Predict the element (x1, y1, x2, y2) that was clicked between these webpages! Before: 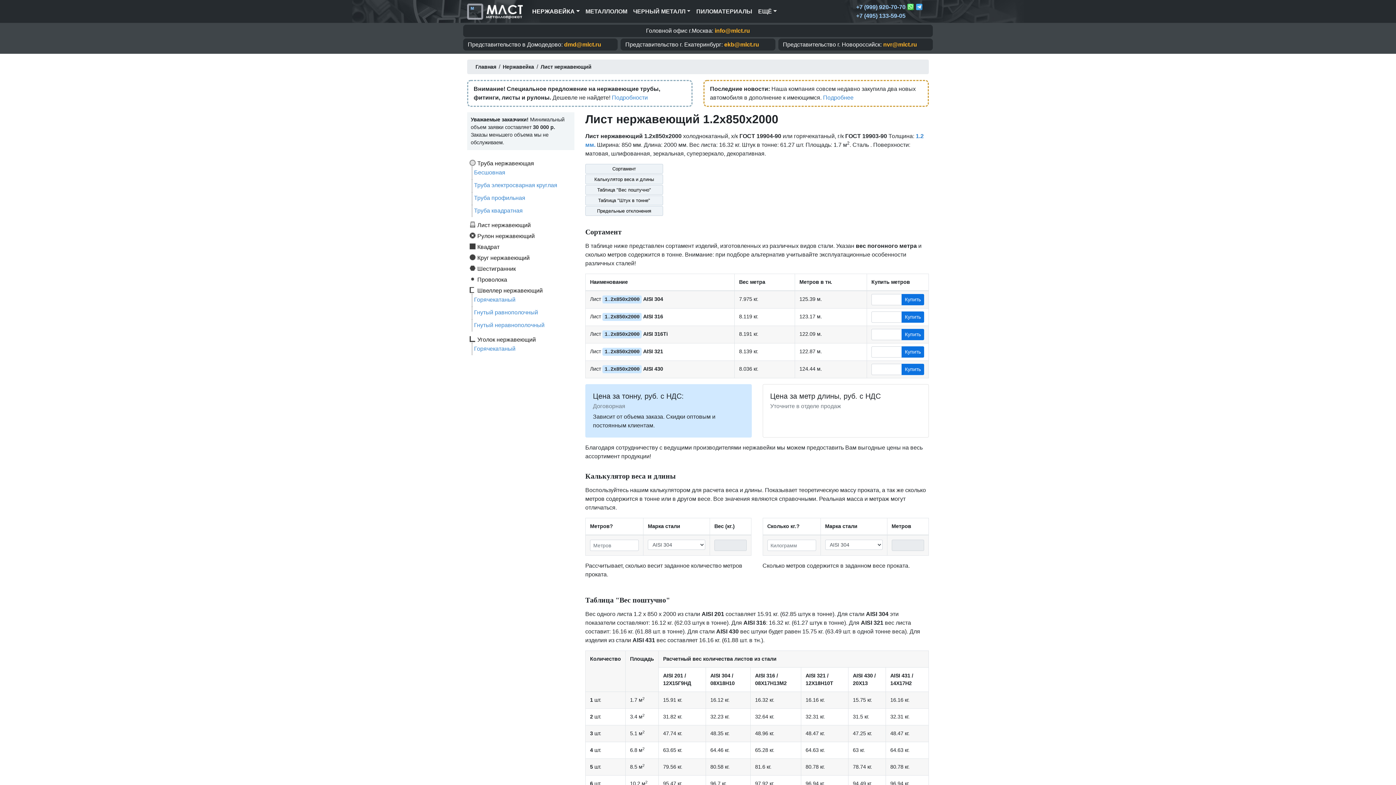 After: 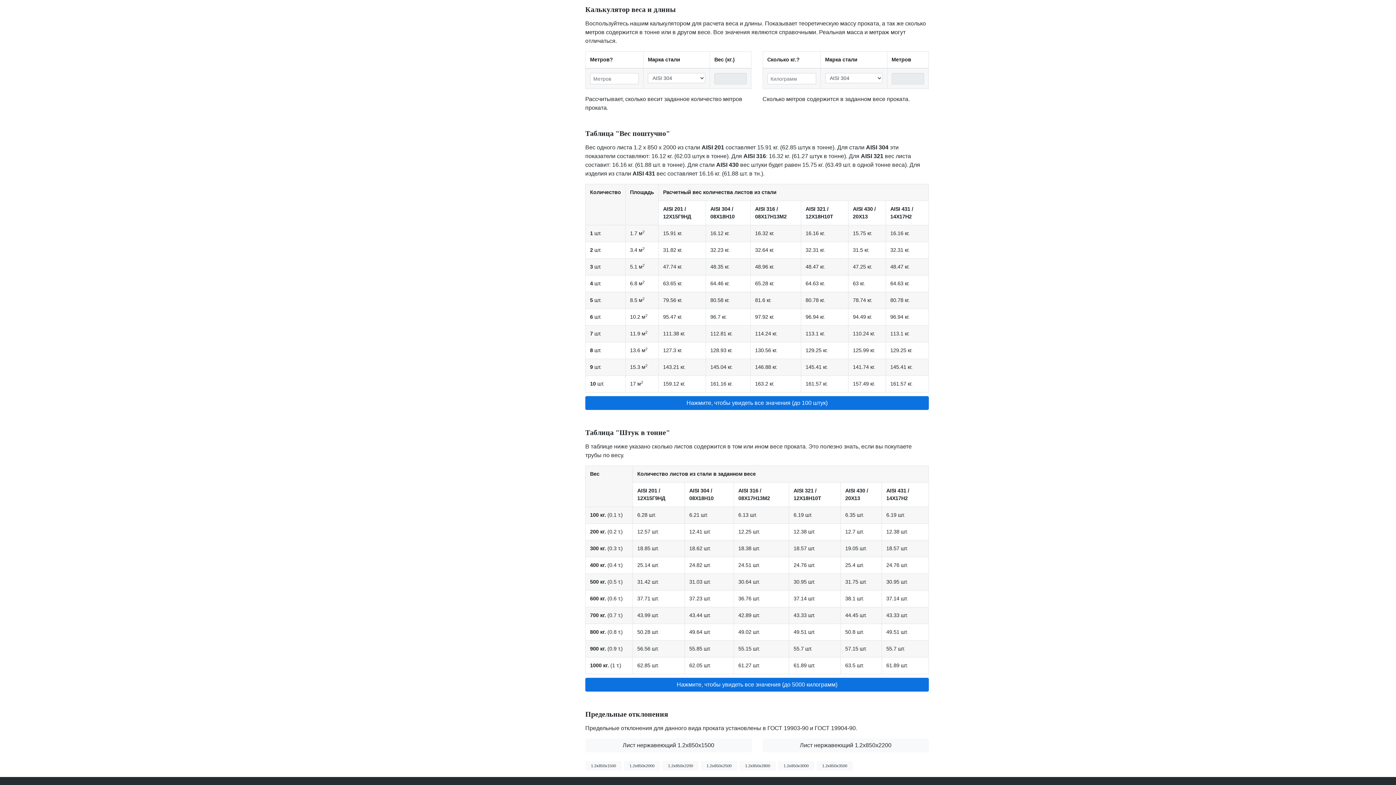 Action: label: Калькулятор веса и длины bbox: (585, 174, 663, 184)